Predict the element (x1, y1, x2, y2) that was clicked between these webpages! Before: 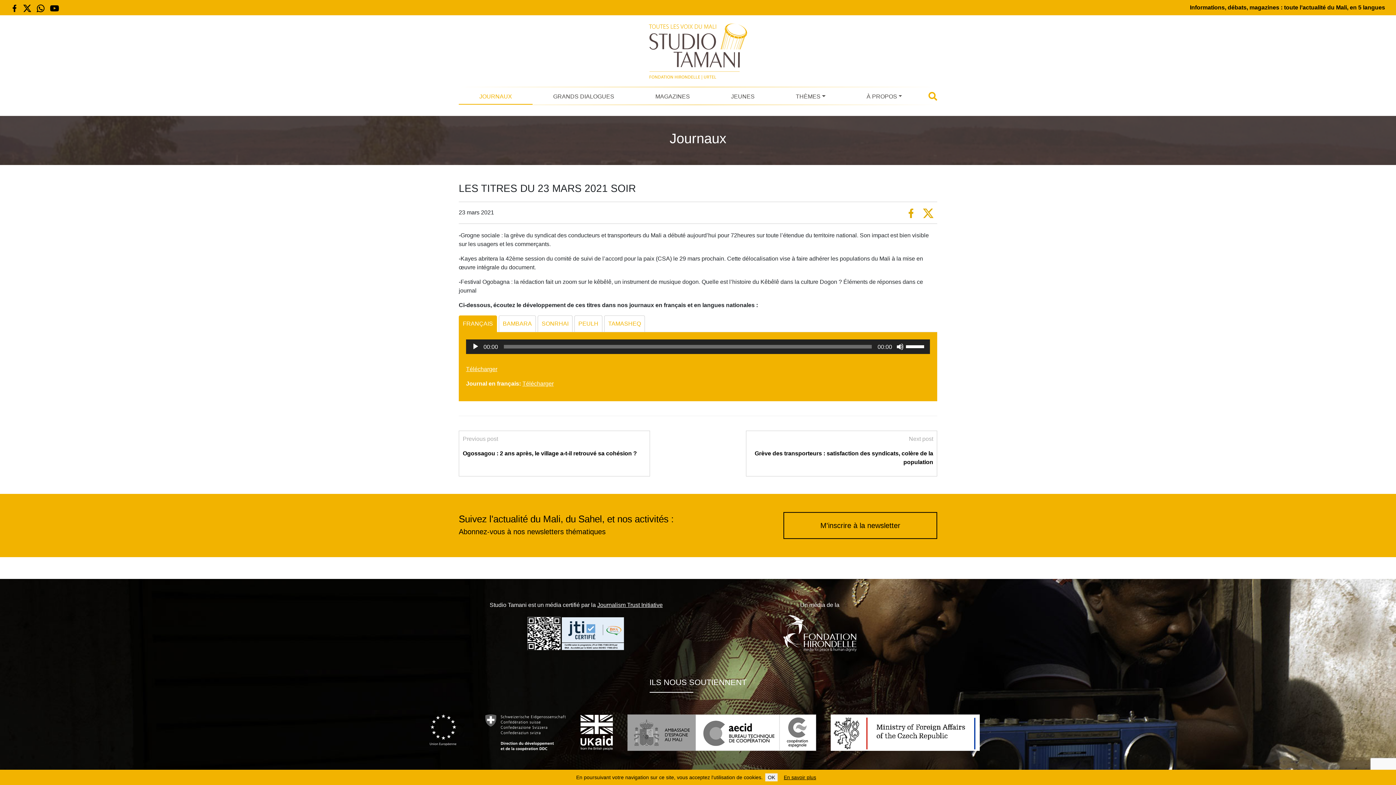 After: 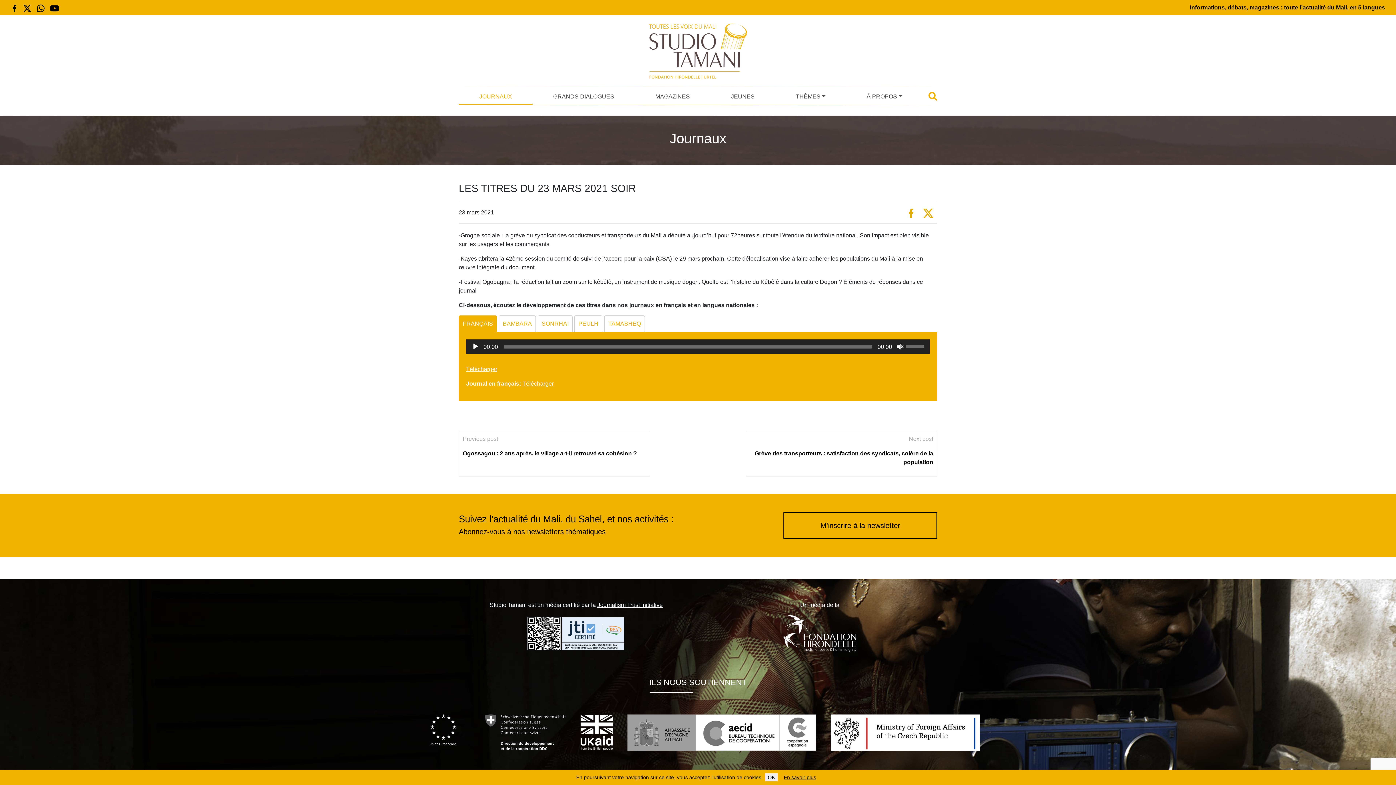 Action: label: Muet bbox: (896, 343, 904, 350)